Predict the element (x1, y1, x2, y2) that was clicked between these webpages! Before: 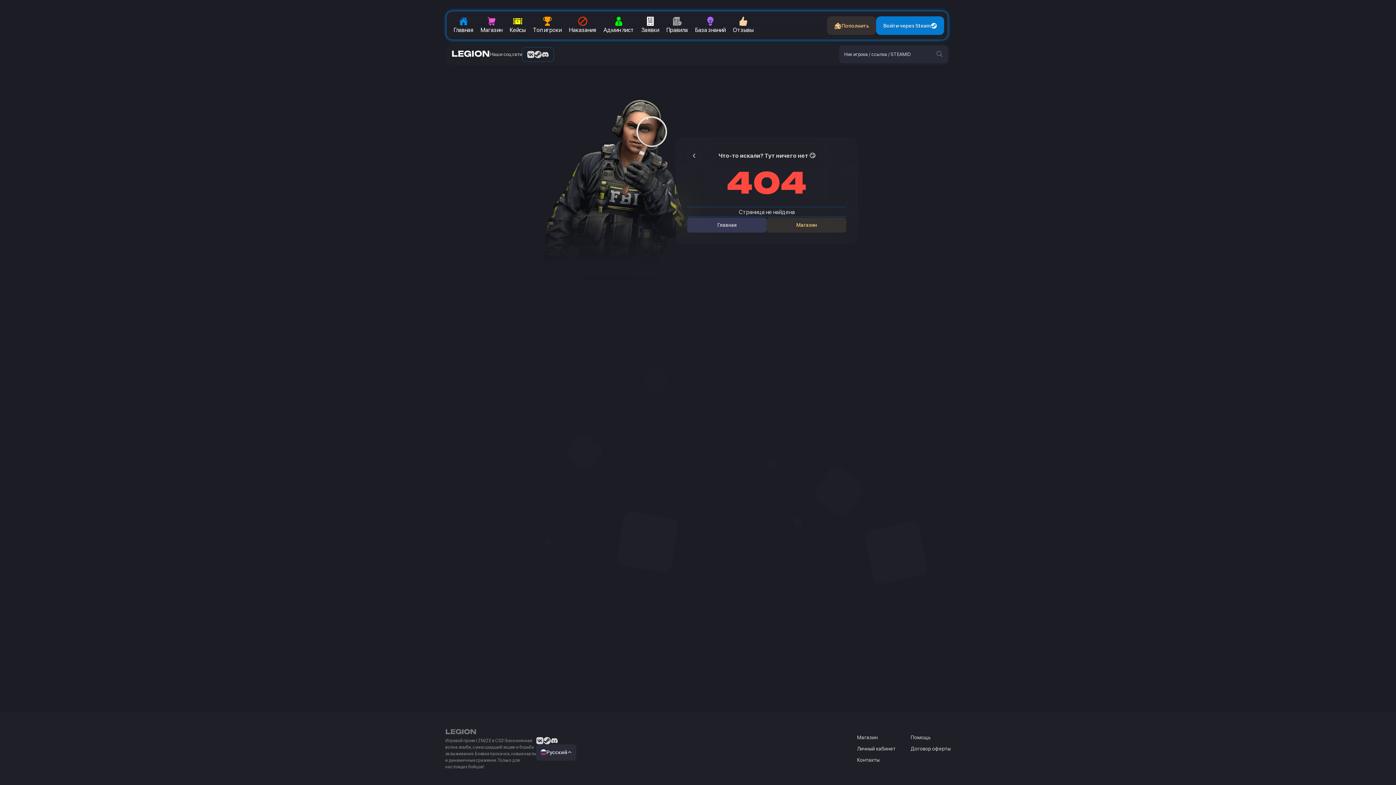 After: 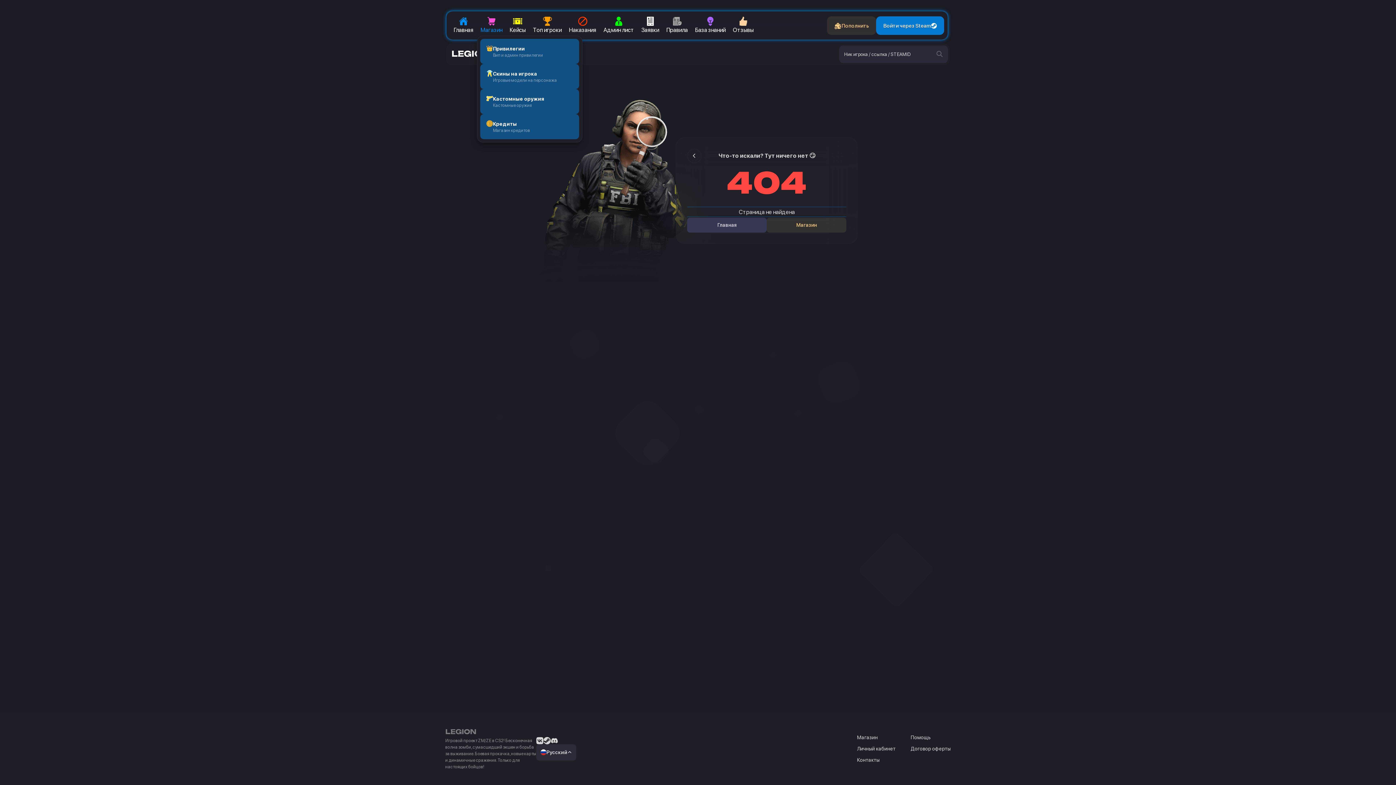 Action: bbox: (477, 11, 506, 40) label: Магазин